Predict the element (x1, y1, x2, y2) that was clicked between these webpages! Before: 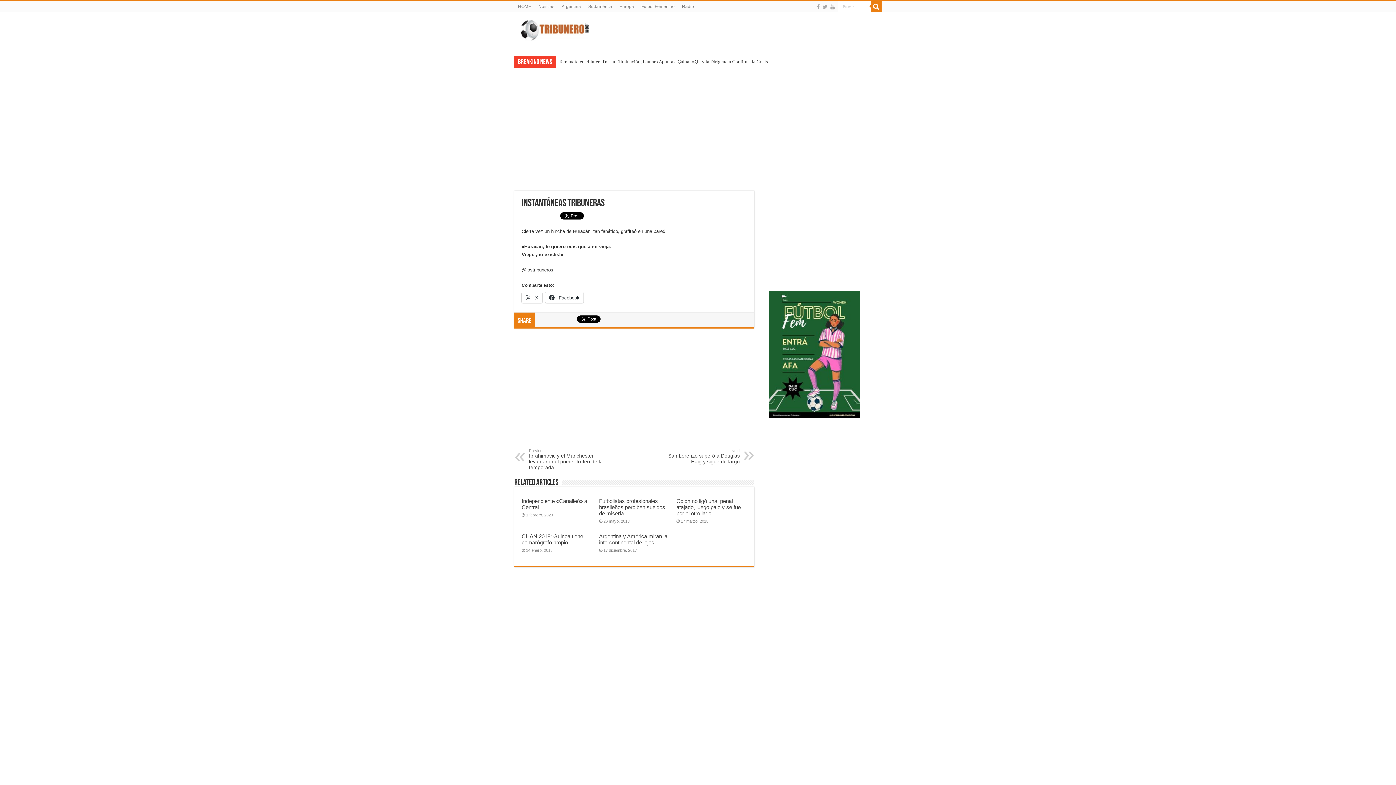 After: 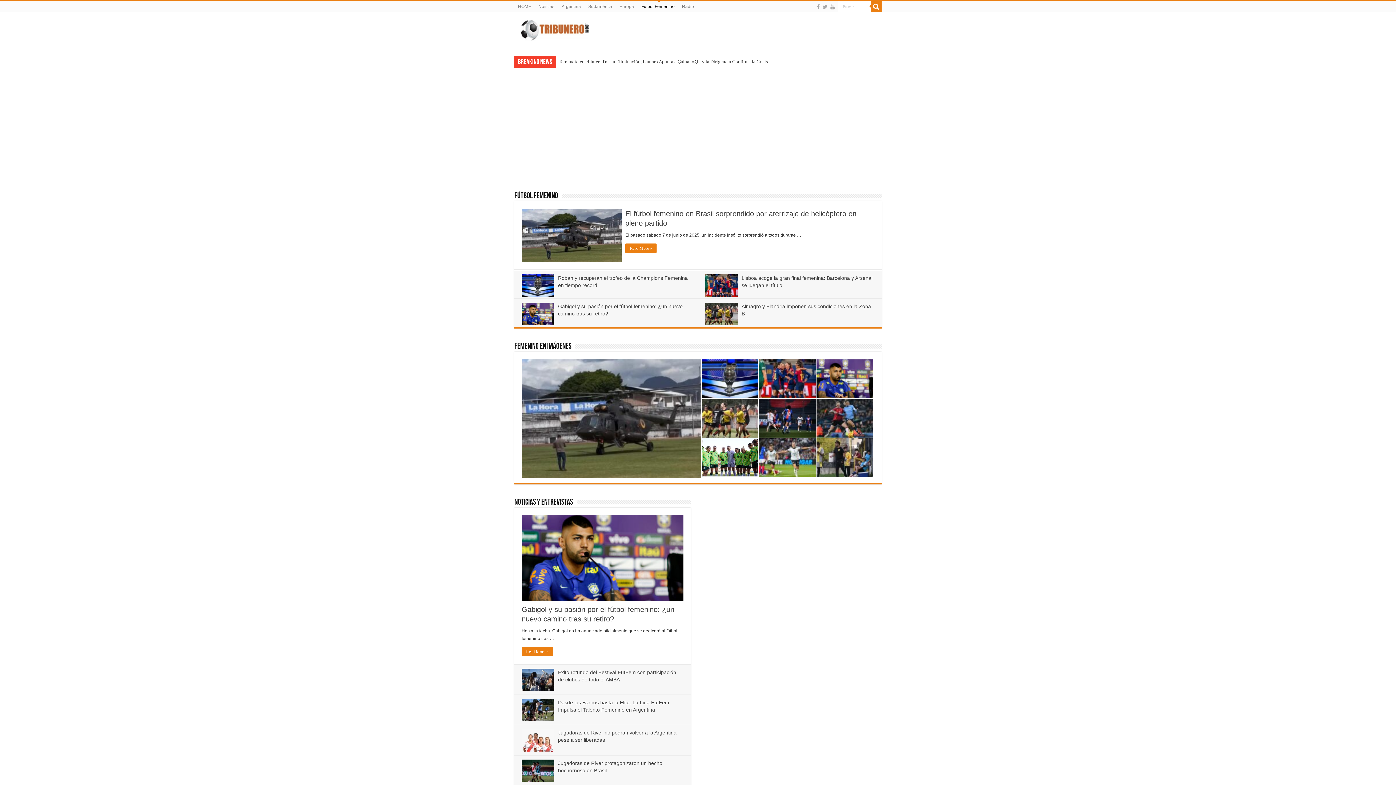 Action: bbox: (637, 1, 678, 12) label: Fútbol Femenino